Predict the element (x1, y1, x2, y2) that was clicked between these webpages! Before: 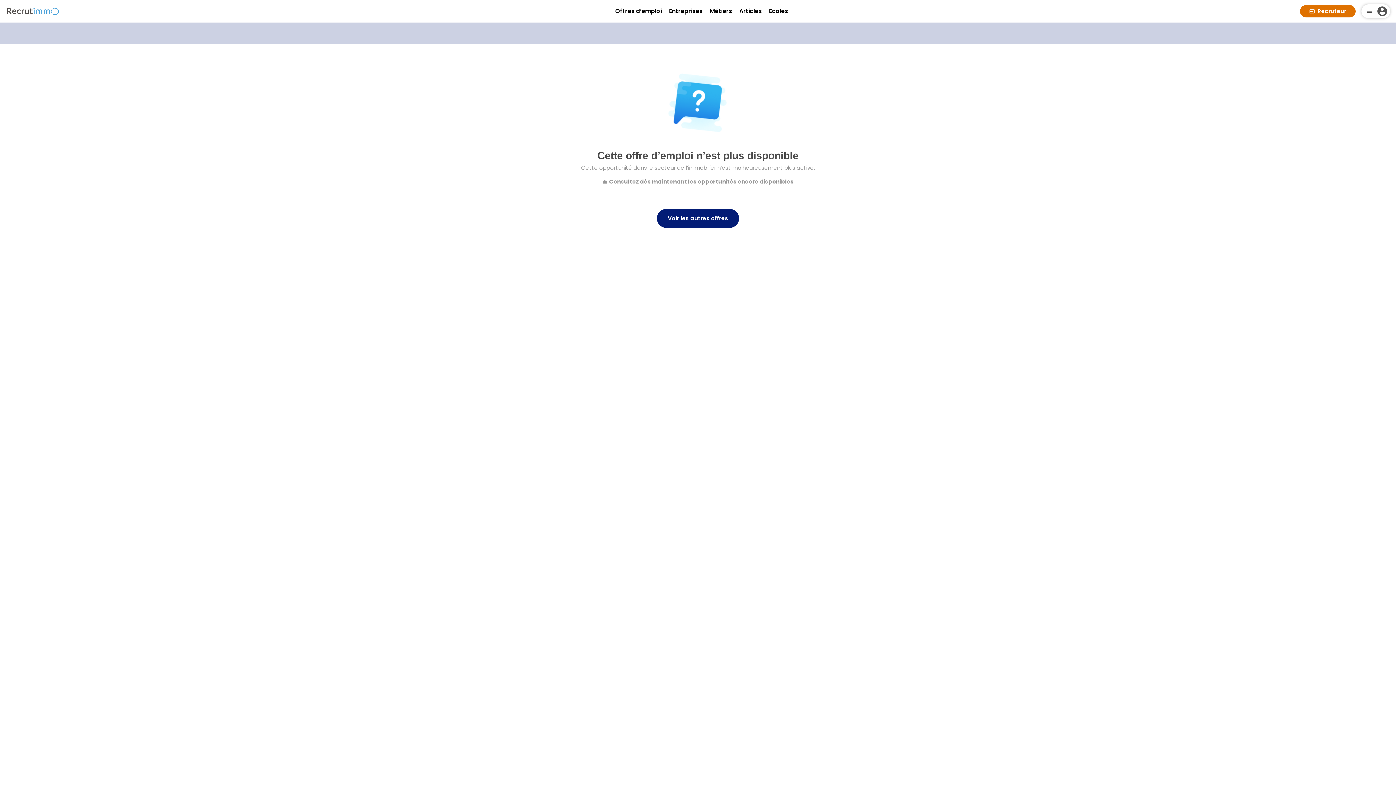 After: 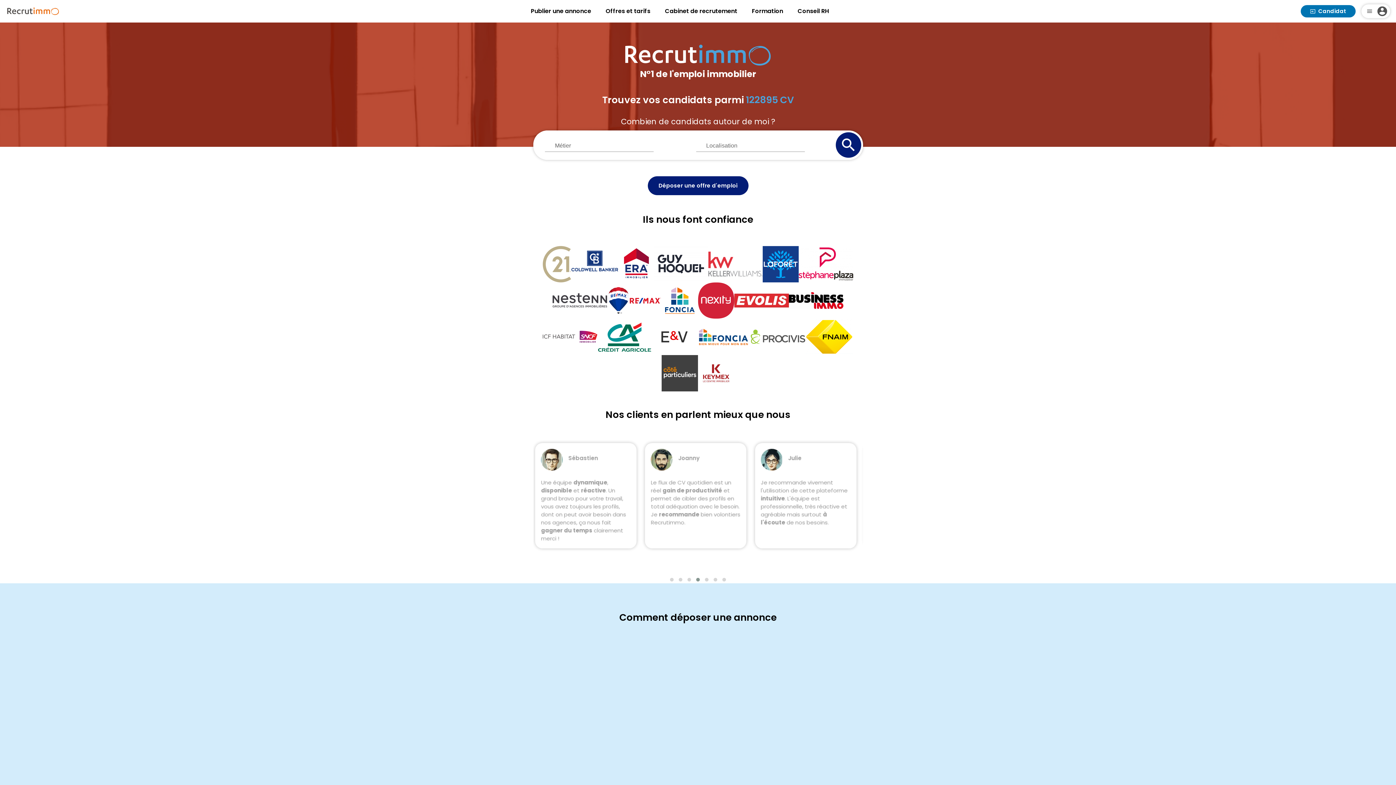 Action: bbox: (1300, 5, 1356, 17) label: Recruteur